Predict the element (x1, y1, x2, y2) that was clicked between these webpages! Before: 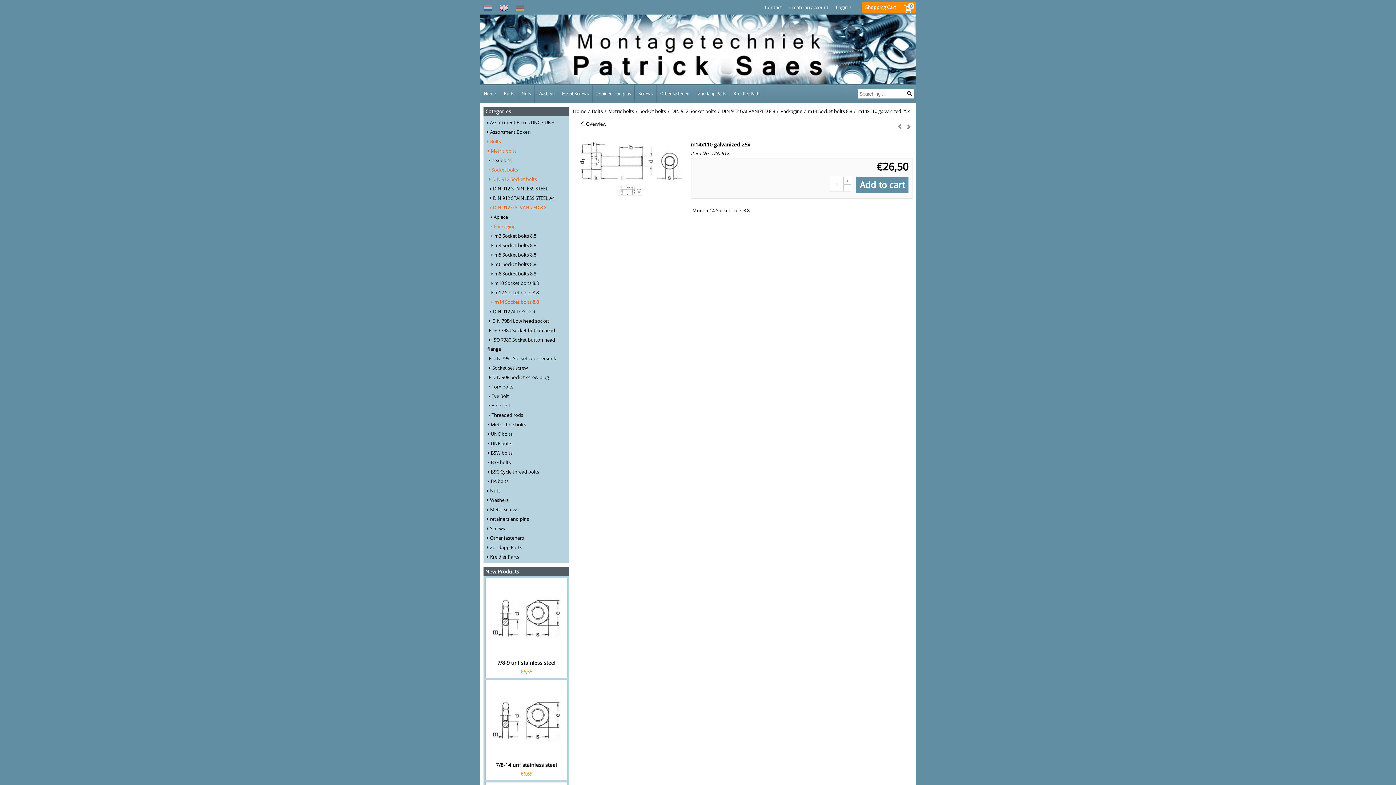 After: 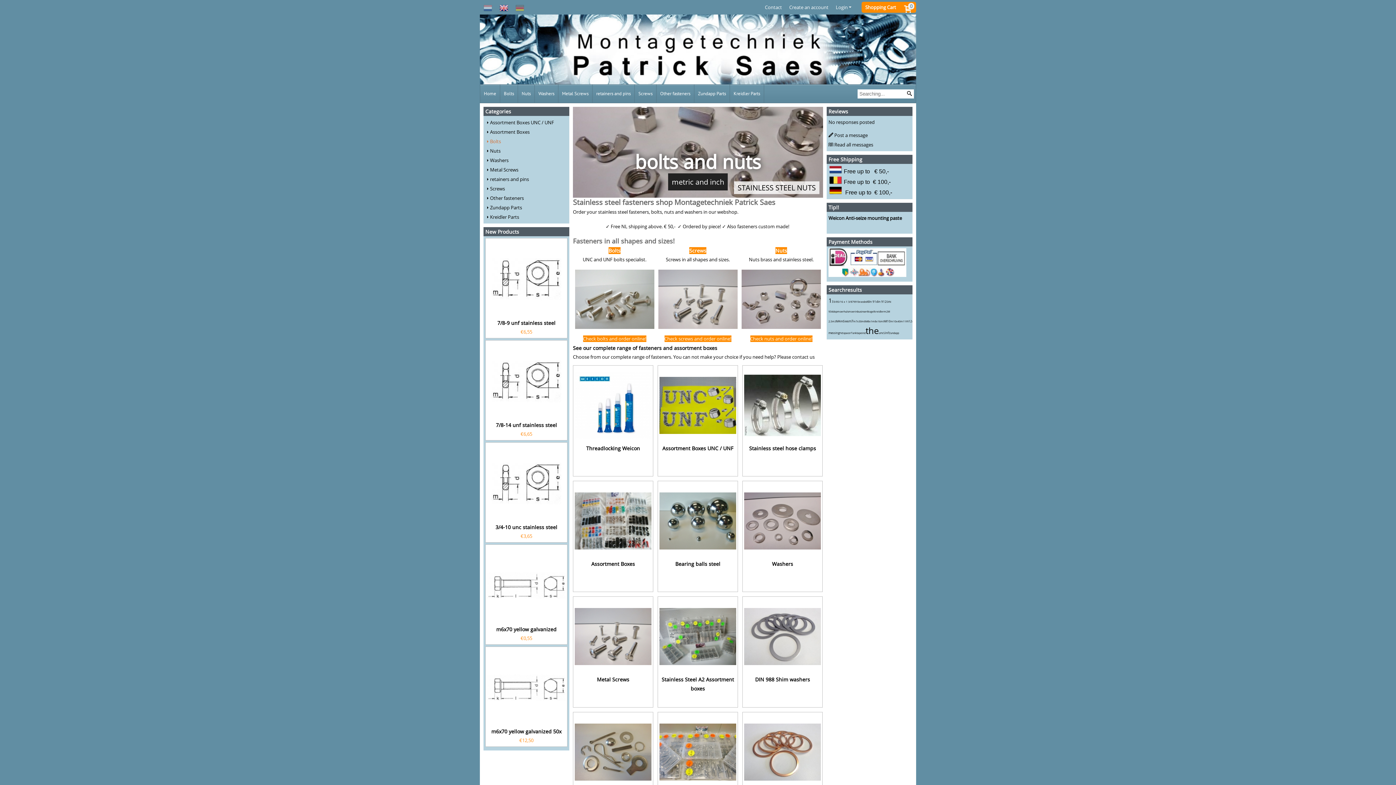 Action: label: Home bbox: (480, 84, 500, 102)